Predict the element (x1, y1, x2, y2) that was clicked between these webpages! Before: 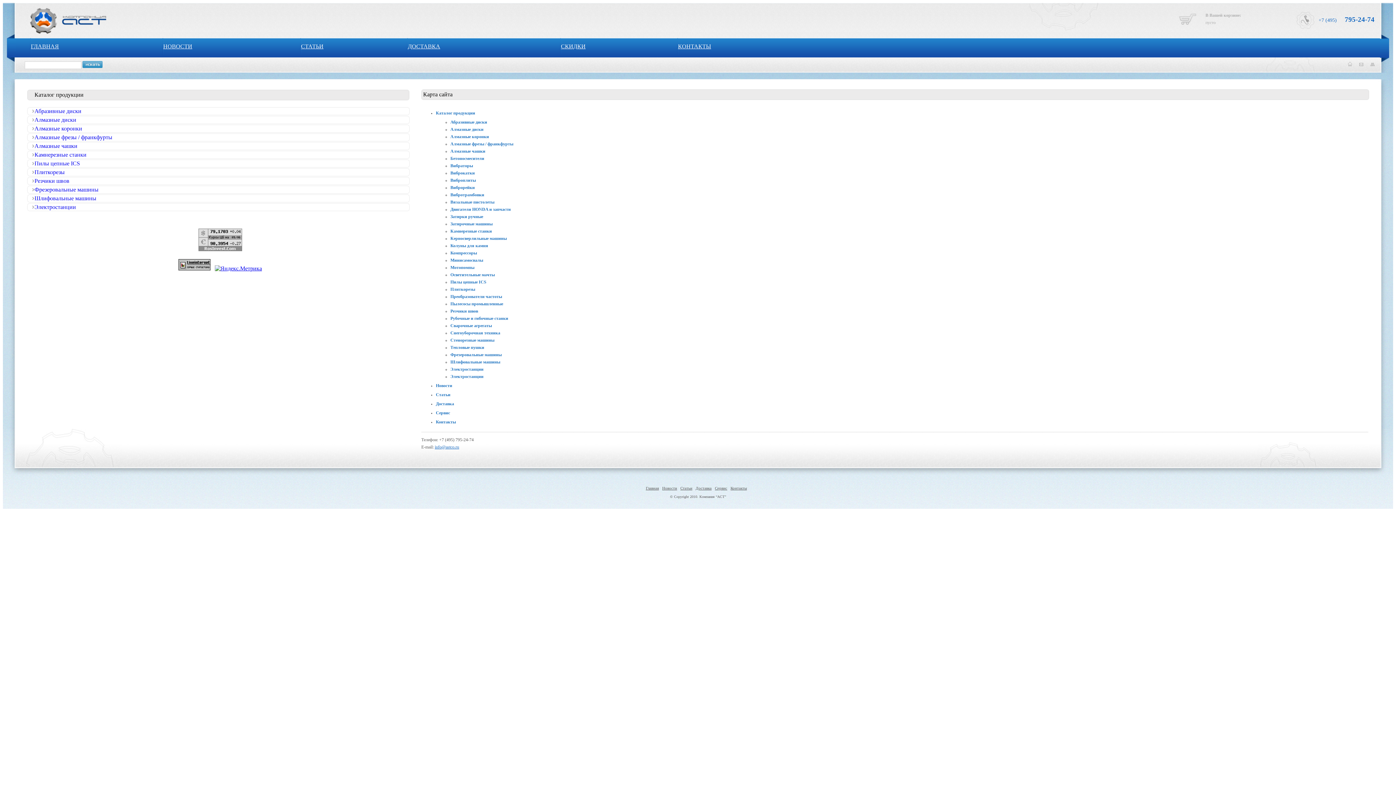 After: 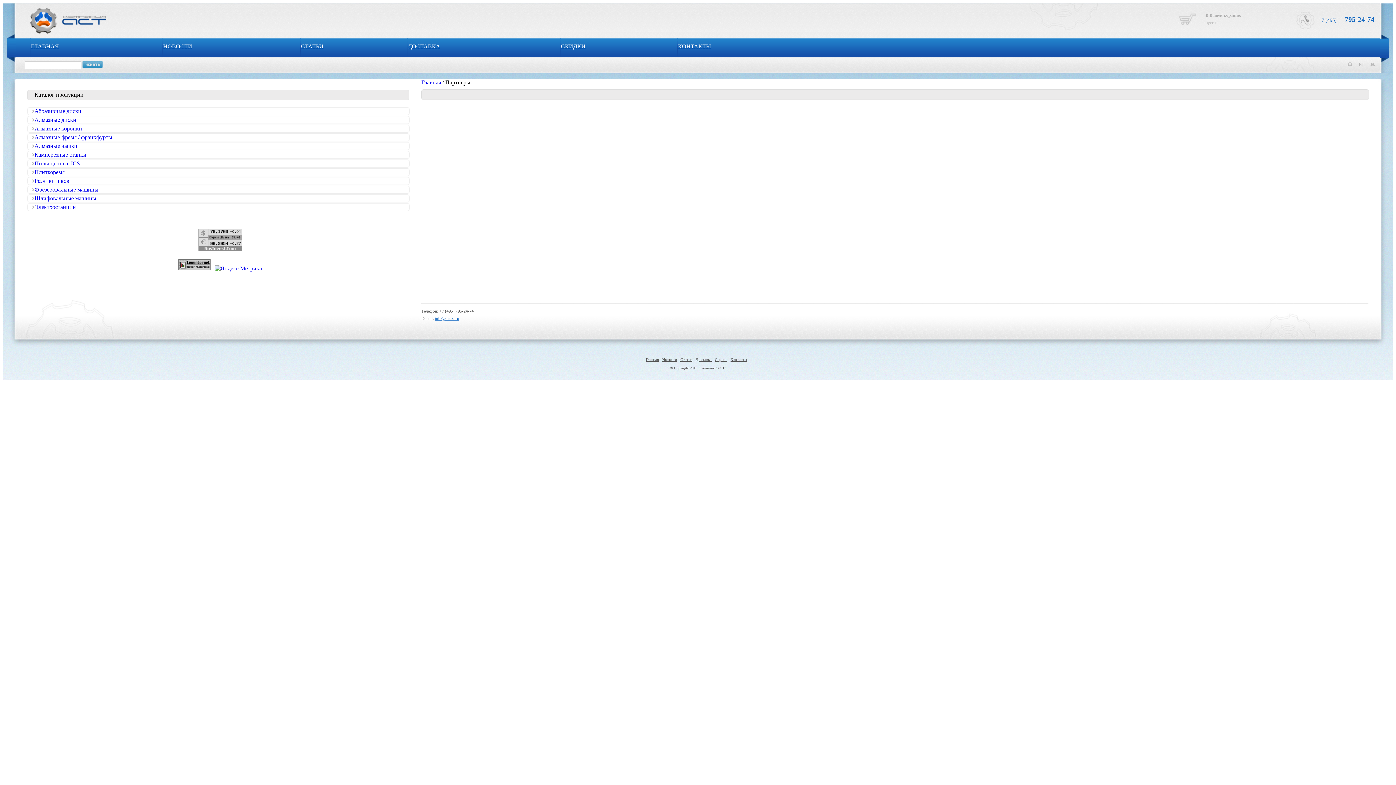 Action: bbox: (450, 185, 474, 190) label: Виброрейки